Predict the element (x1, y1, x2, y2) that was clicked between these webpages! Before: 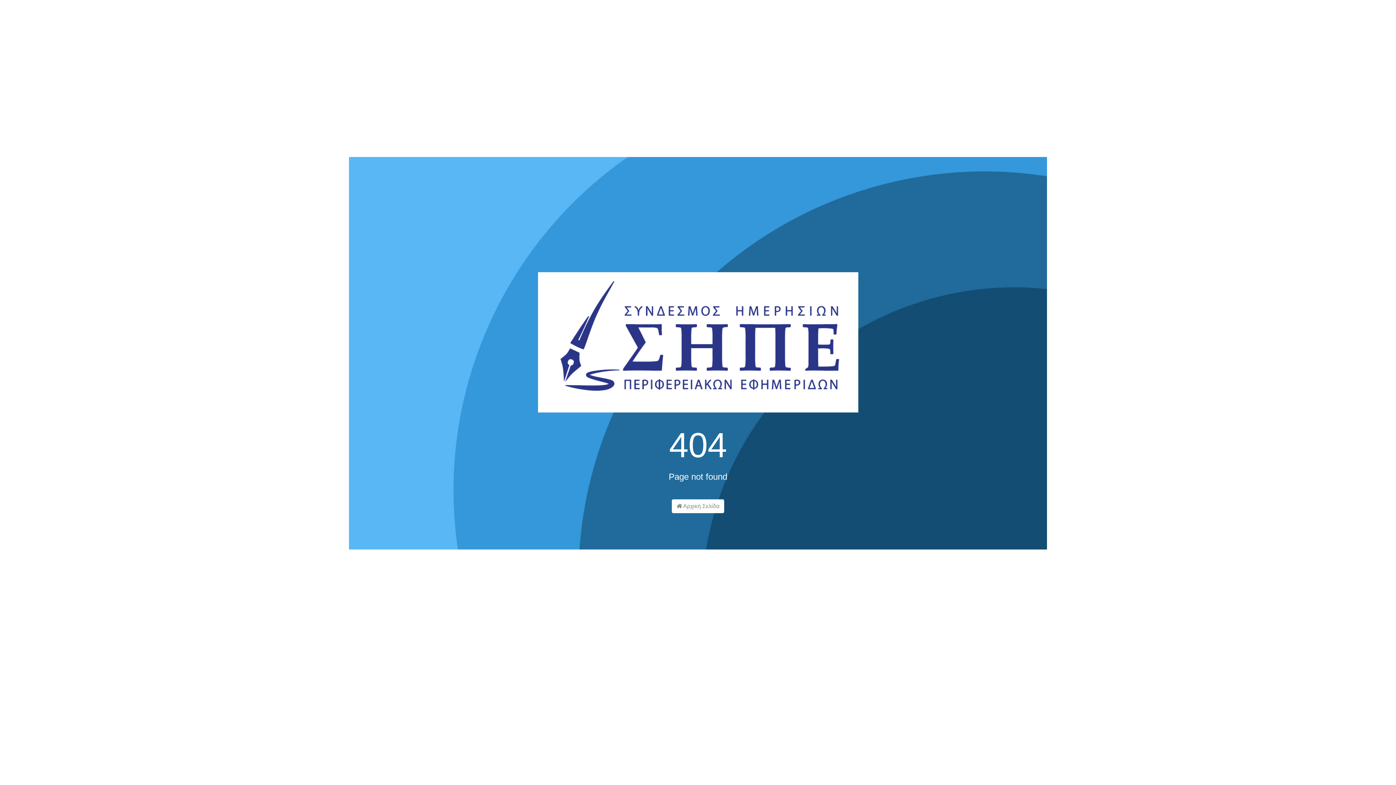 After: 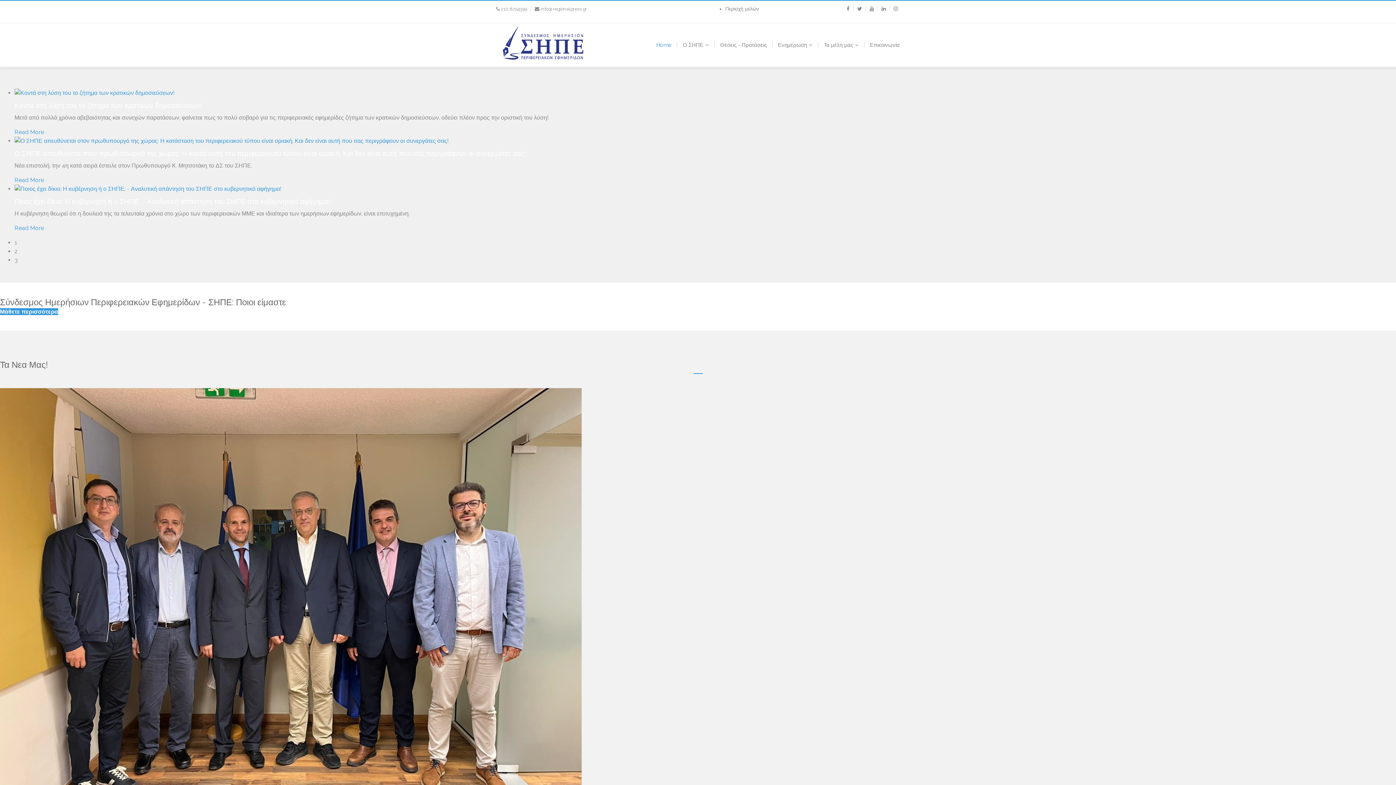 Action: bbox: (538, 344, 858, 350)